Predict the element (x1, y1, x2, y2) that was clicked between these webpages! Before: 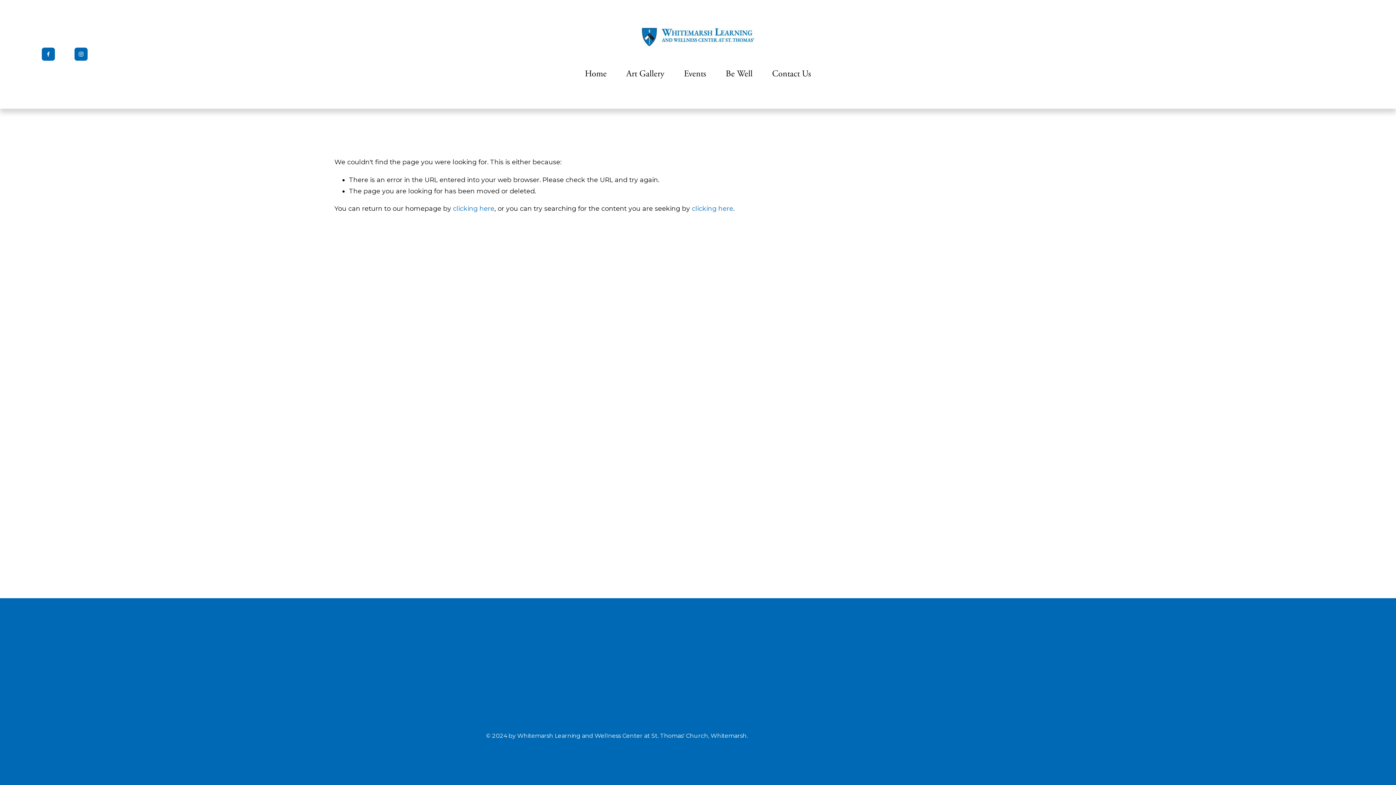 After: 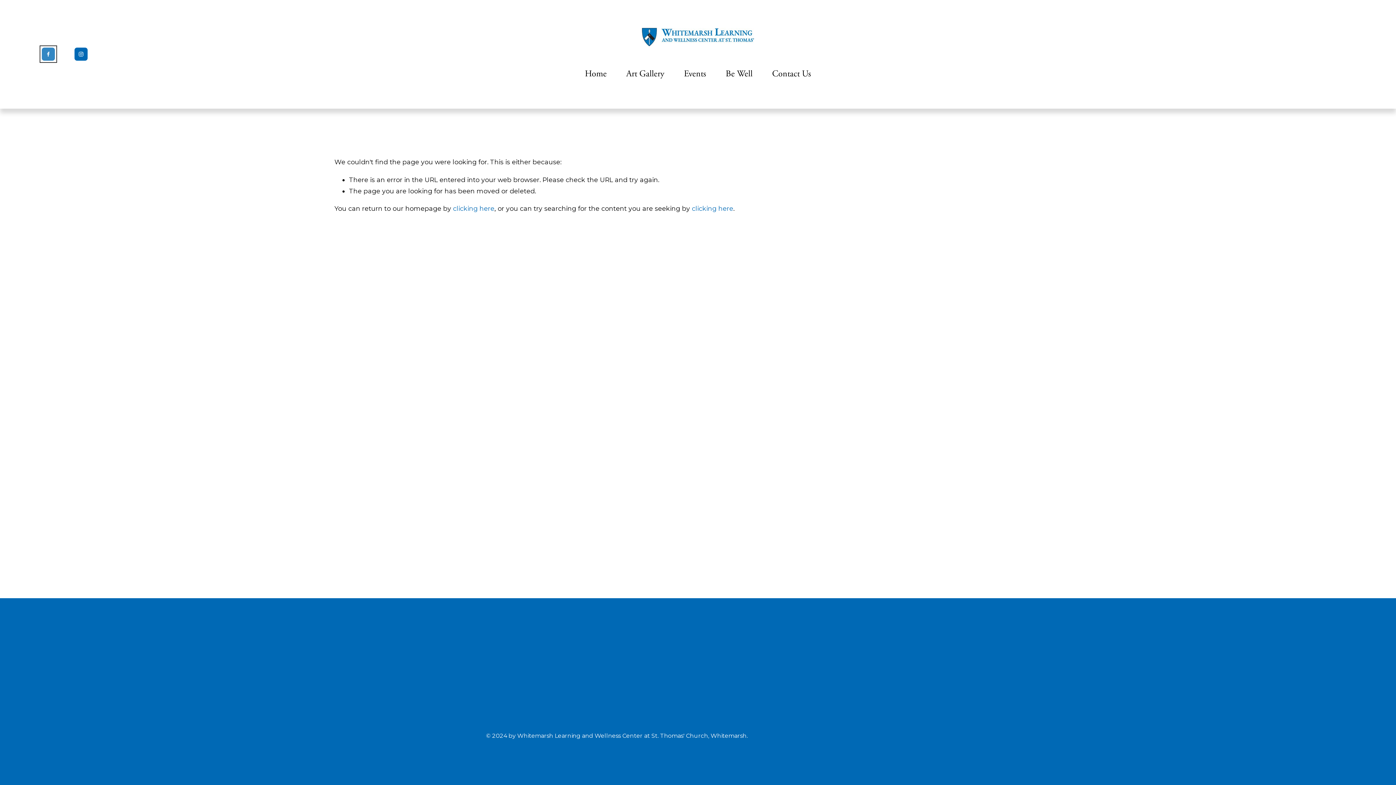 Action: bbox: (41, 47, 54, 60) label: Facebook